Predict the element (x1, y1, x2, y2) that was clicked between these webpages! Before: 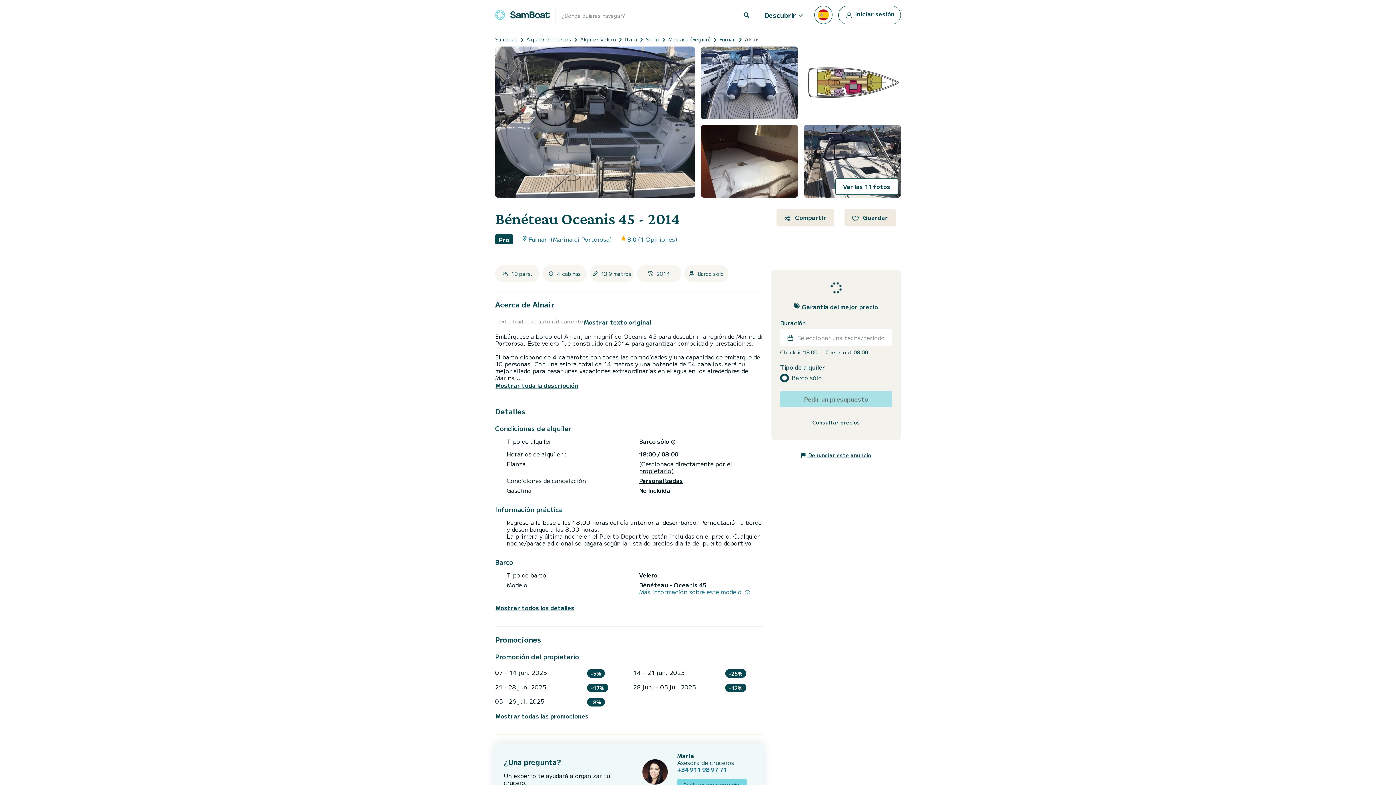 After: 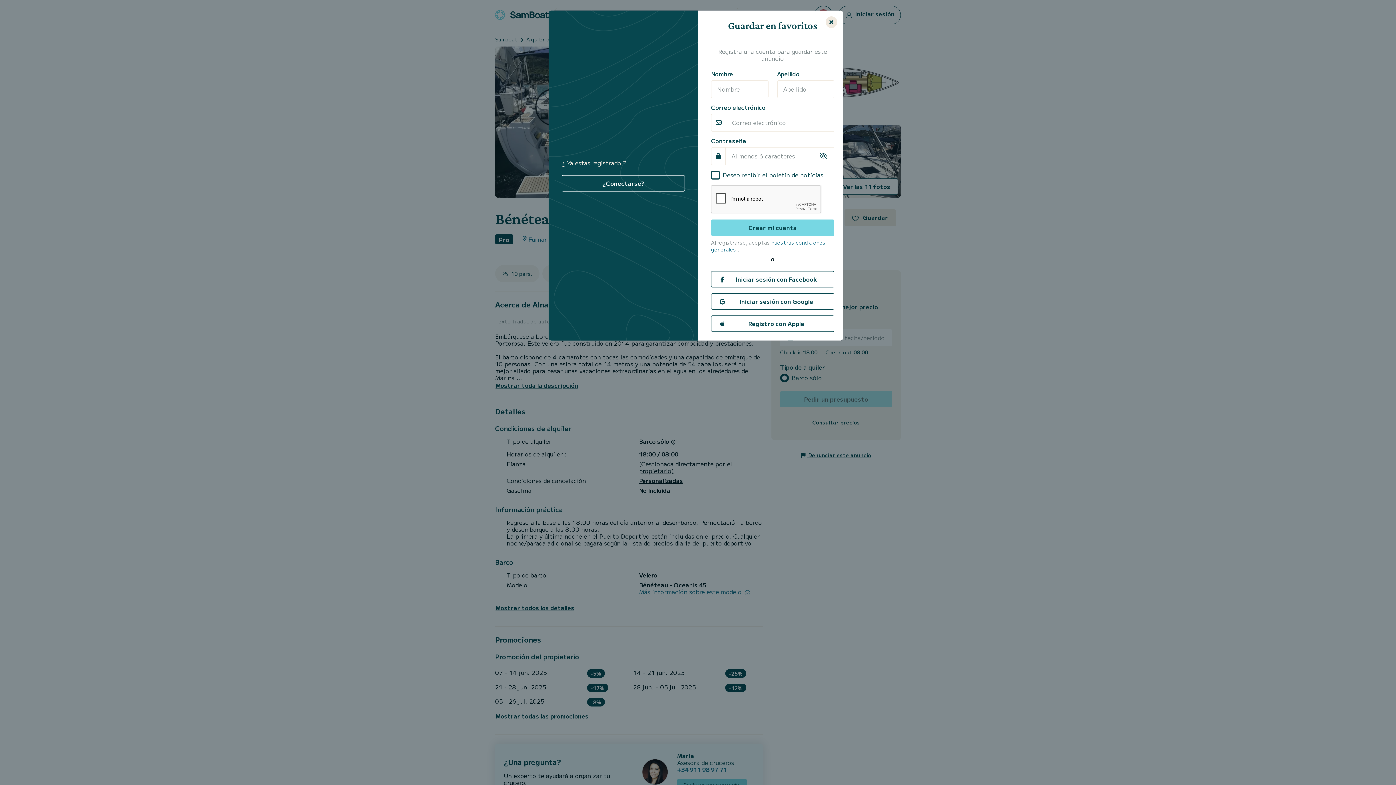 Action: bbox: (844, 209, 895, 226) label:  Guardar